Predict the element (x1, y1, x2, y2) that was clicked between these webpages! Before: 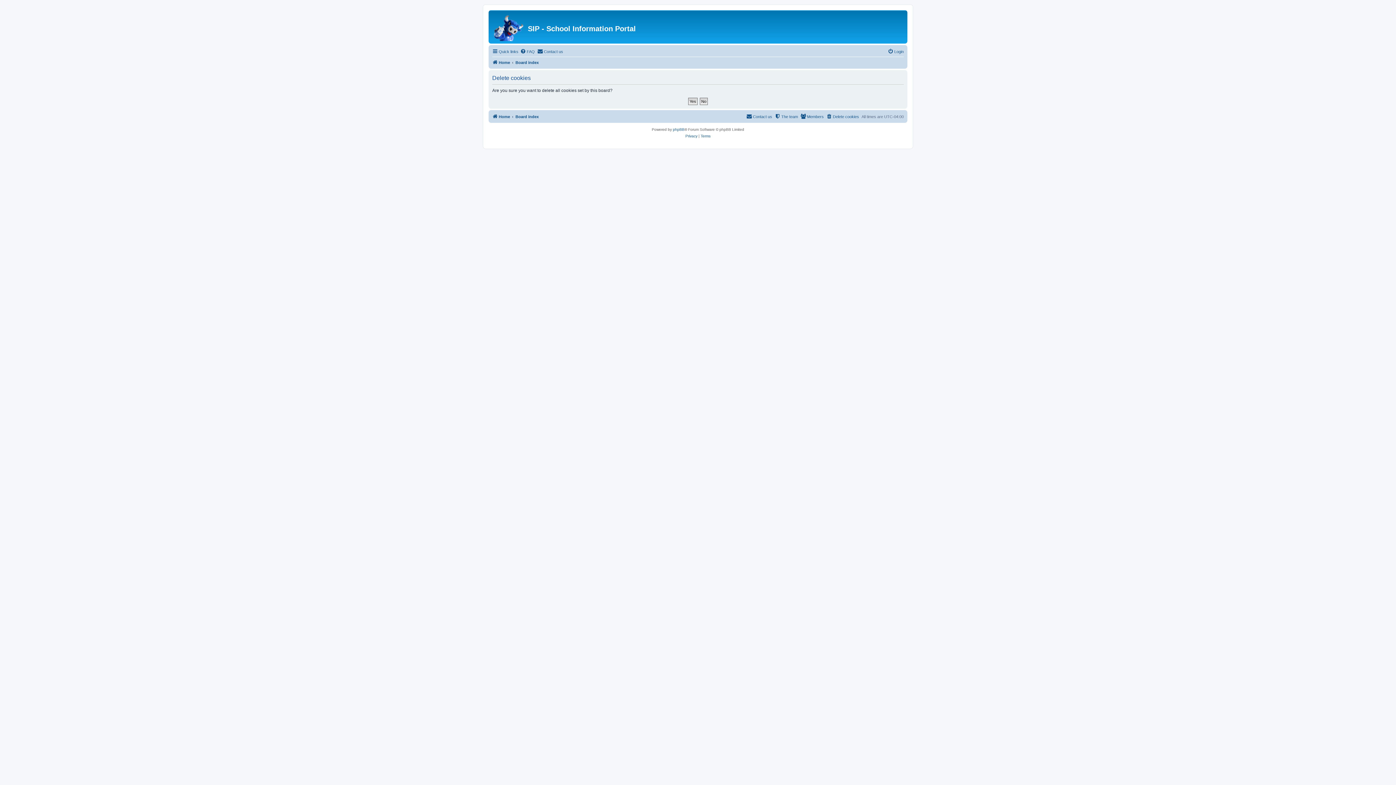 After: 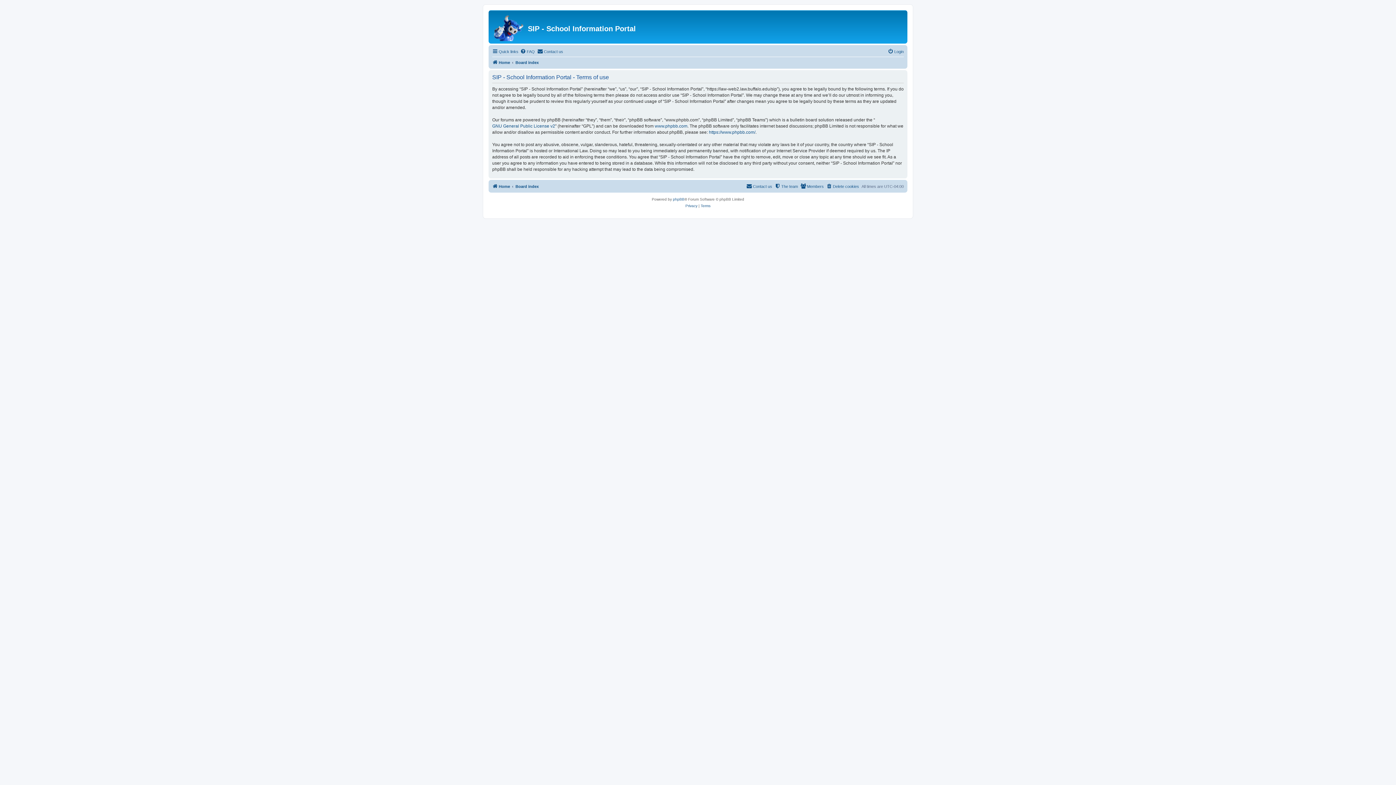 Action: bbox: (700, 133, 710, 139) label: Terms